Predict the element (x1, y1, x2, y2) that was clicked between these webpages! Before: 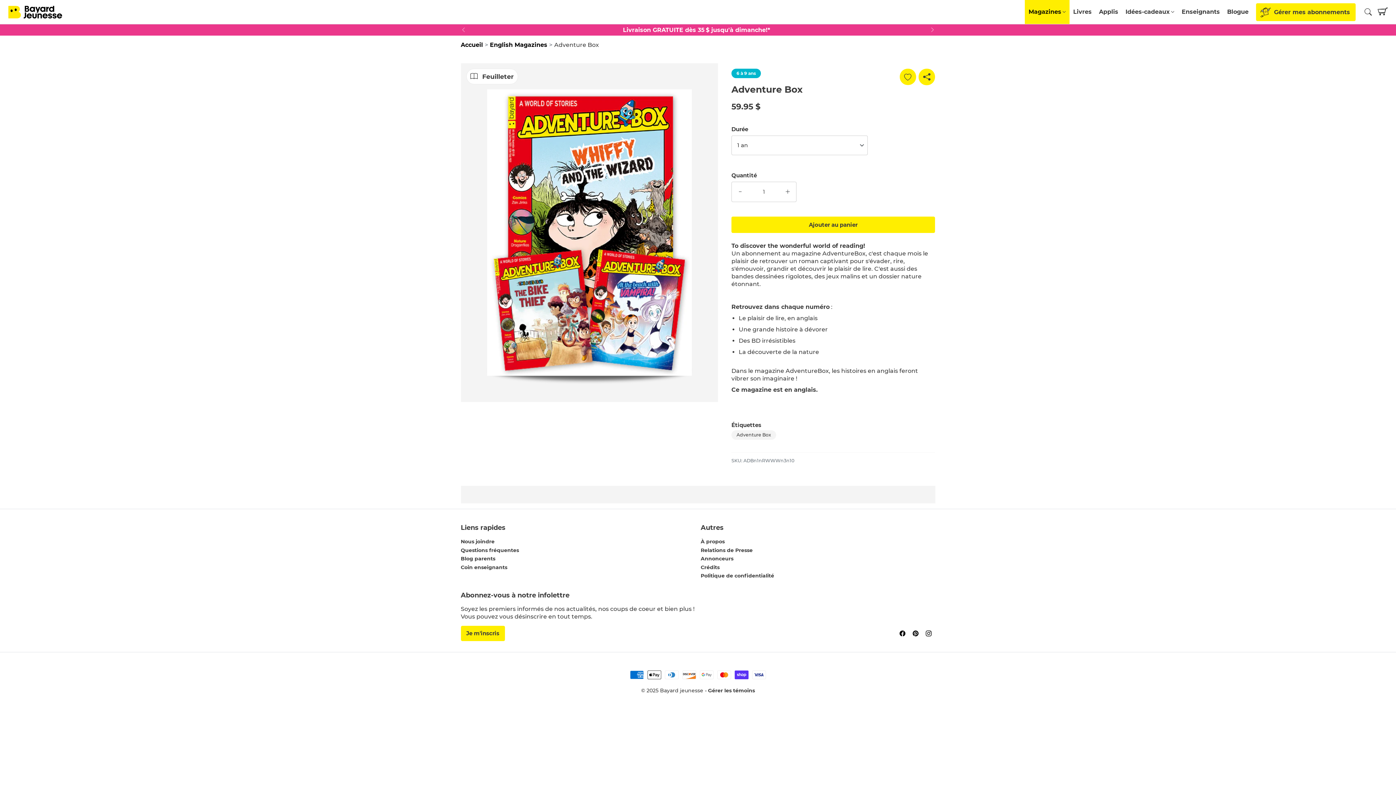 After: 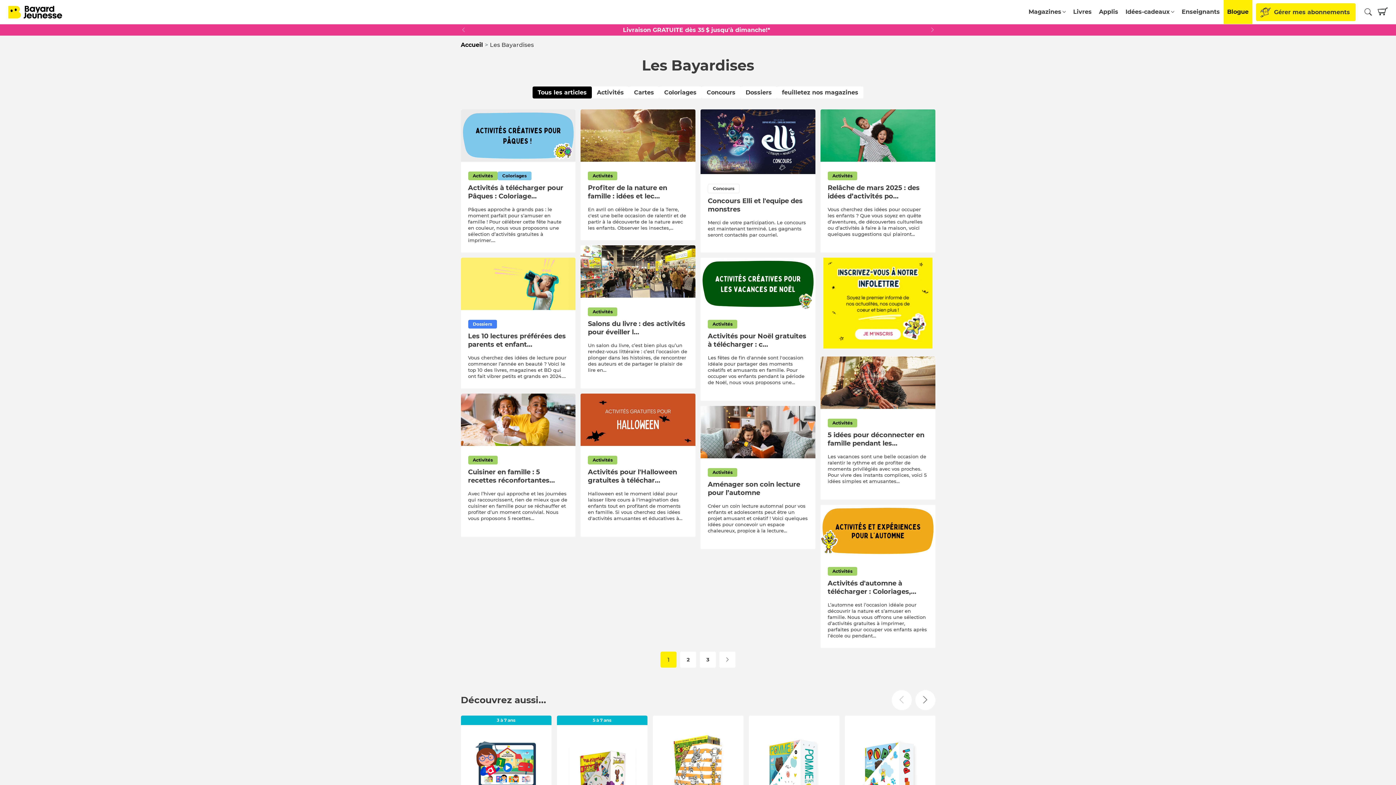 Action: label: Blog parents bbox: (460, 555, 495, 562)